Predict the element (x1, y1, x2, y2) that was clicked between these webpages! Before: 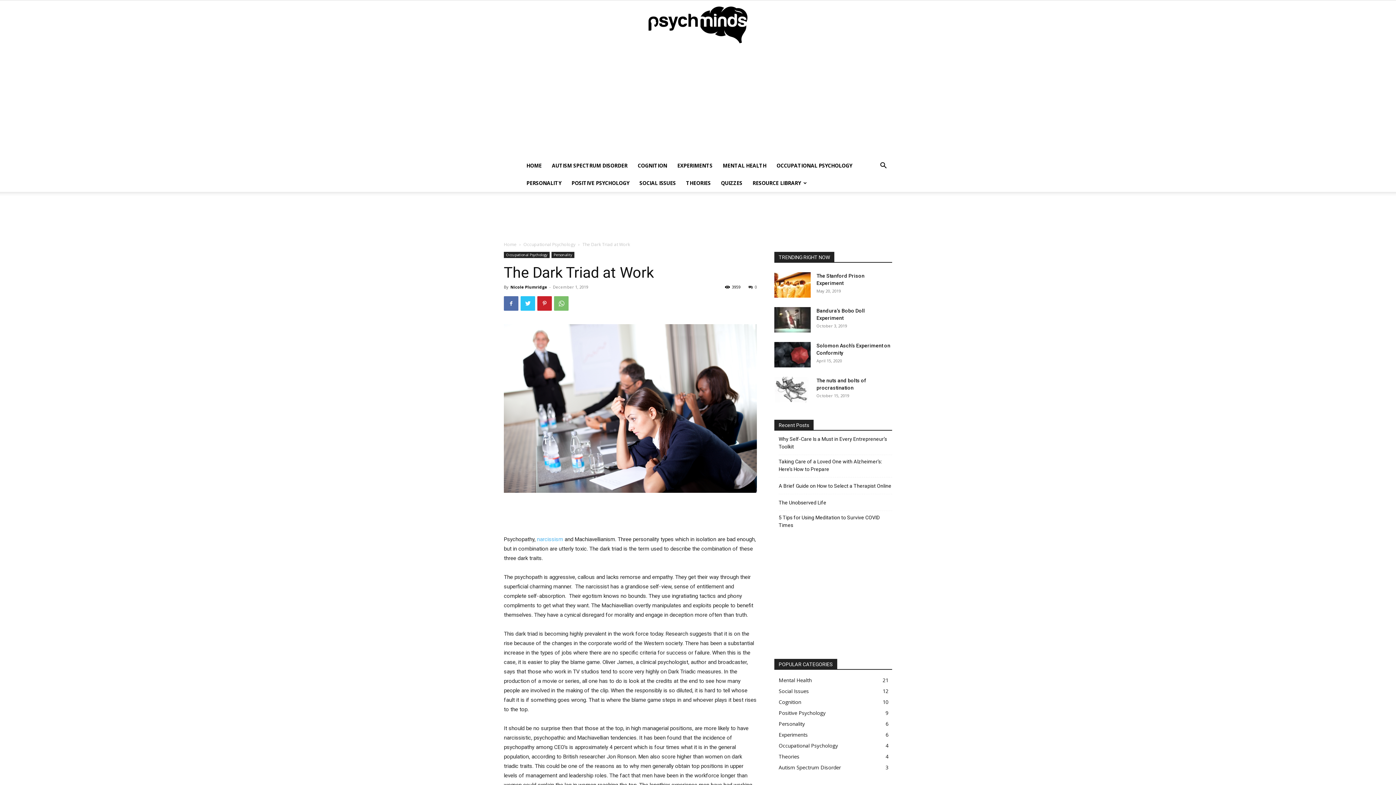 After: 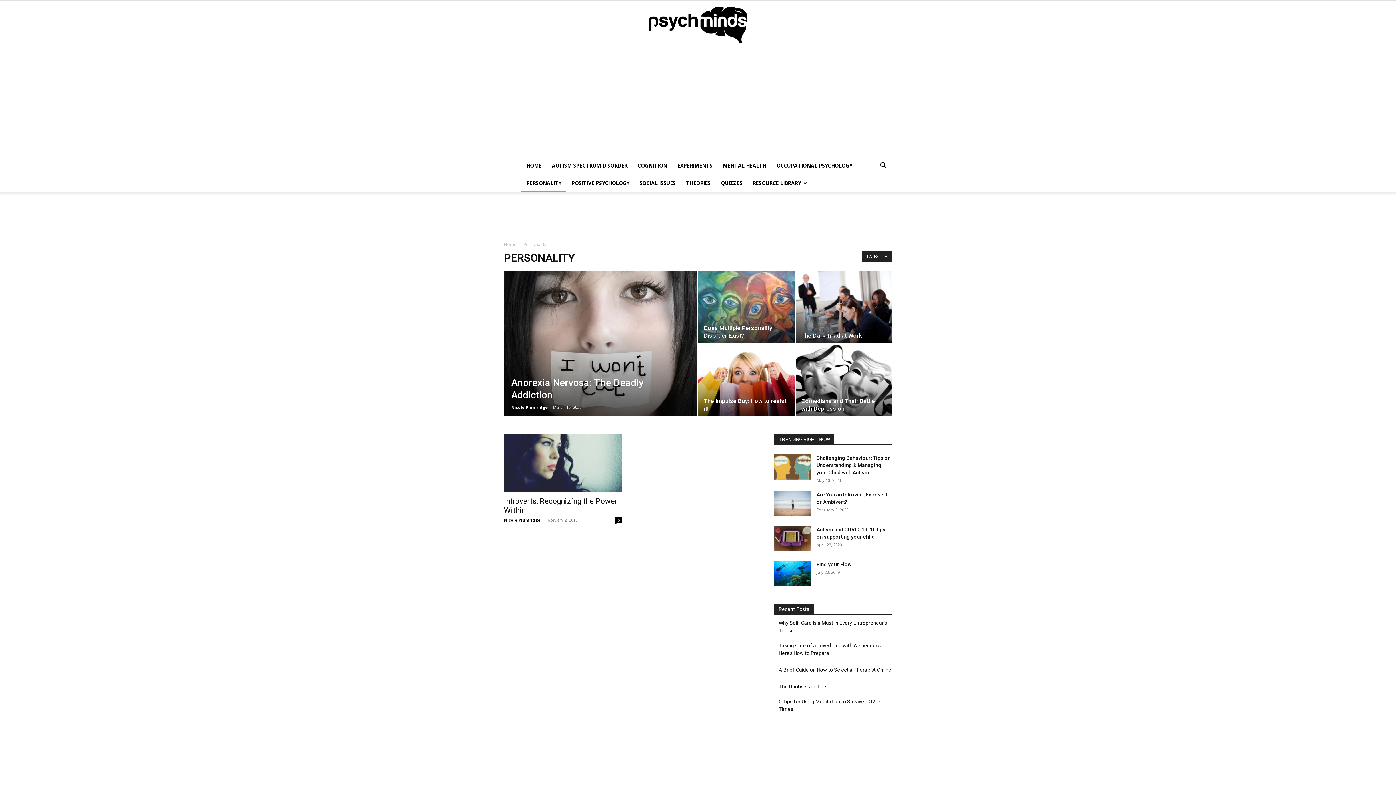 Action: label: PERSONALITY bbox: (521, 174, 566, 192)